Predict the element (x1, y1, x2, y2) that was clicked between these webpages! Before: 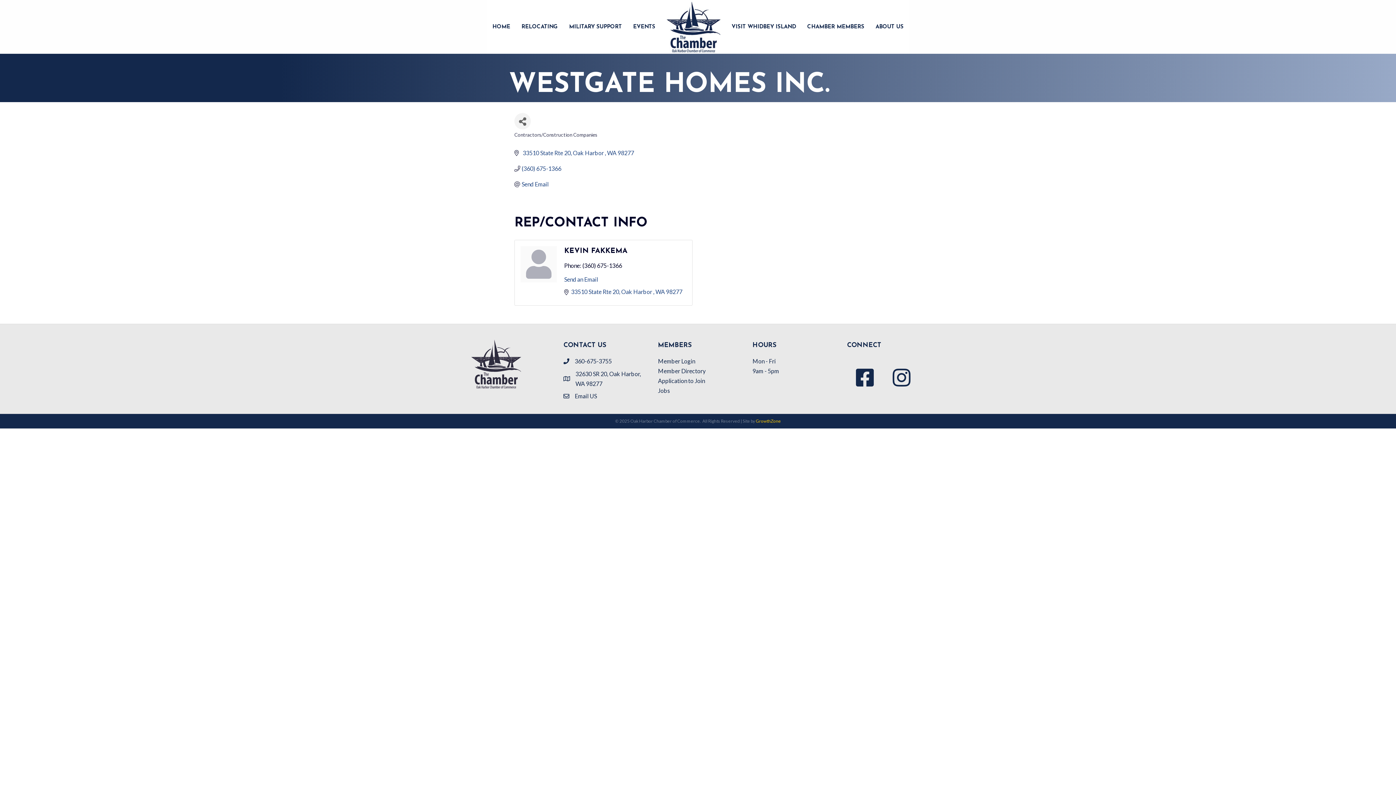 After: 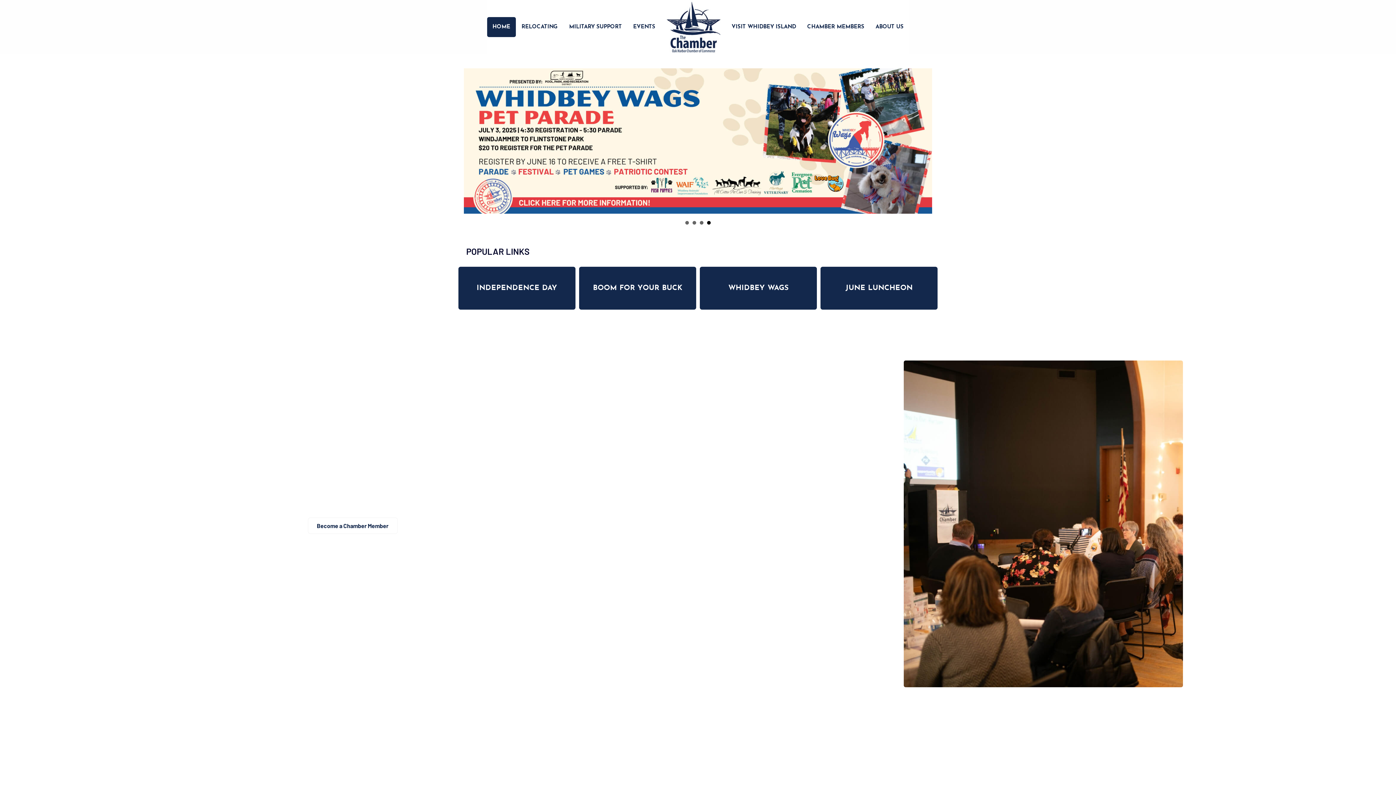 Action: label: CHAMBER MEMBERS bbox: (802, 16, 870, 36)